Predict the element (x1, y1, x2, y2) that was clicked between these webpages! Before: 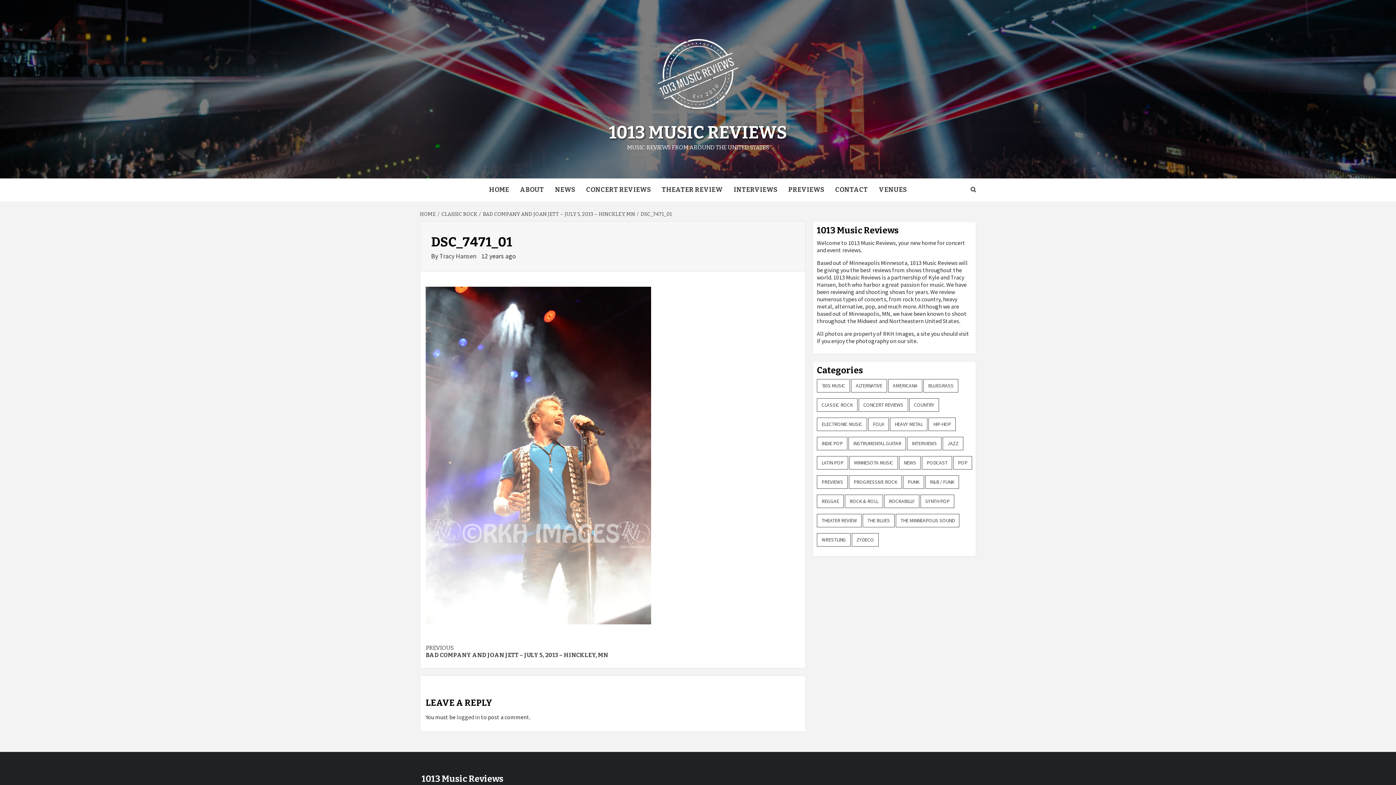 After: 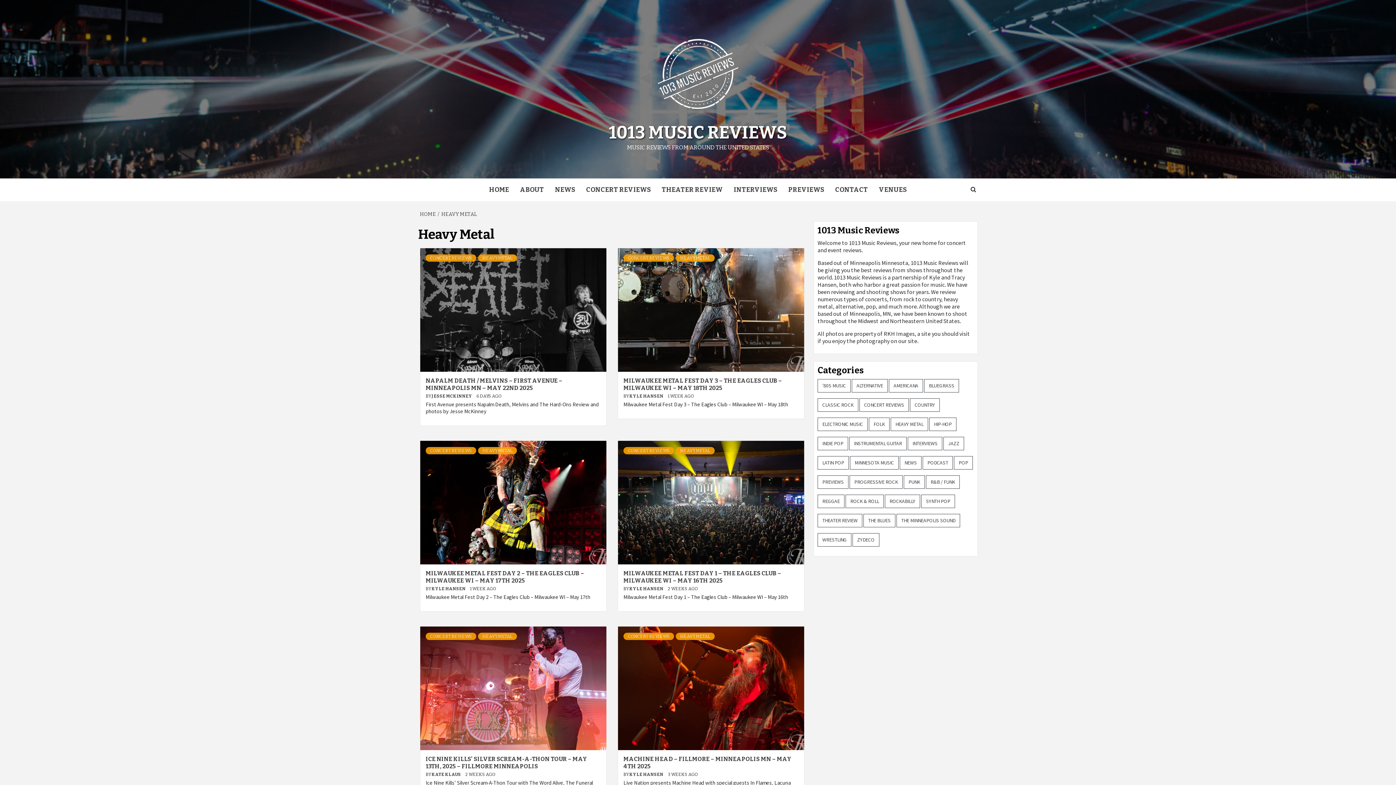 Action: bbox: (890, 417, 927, 431) label: Heavy Metal (372 items)